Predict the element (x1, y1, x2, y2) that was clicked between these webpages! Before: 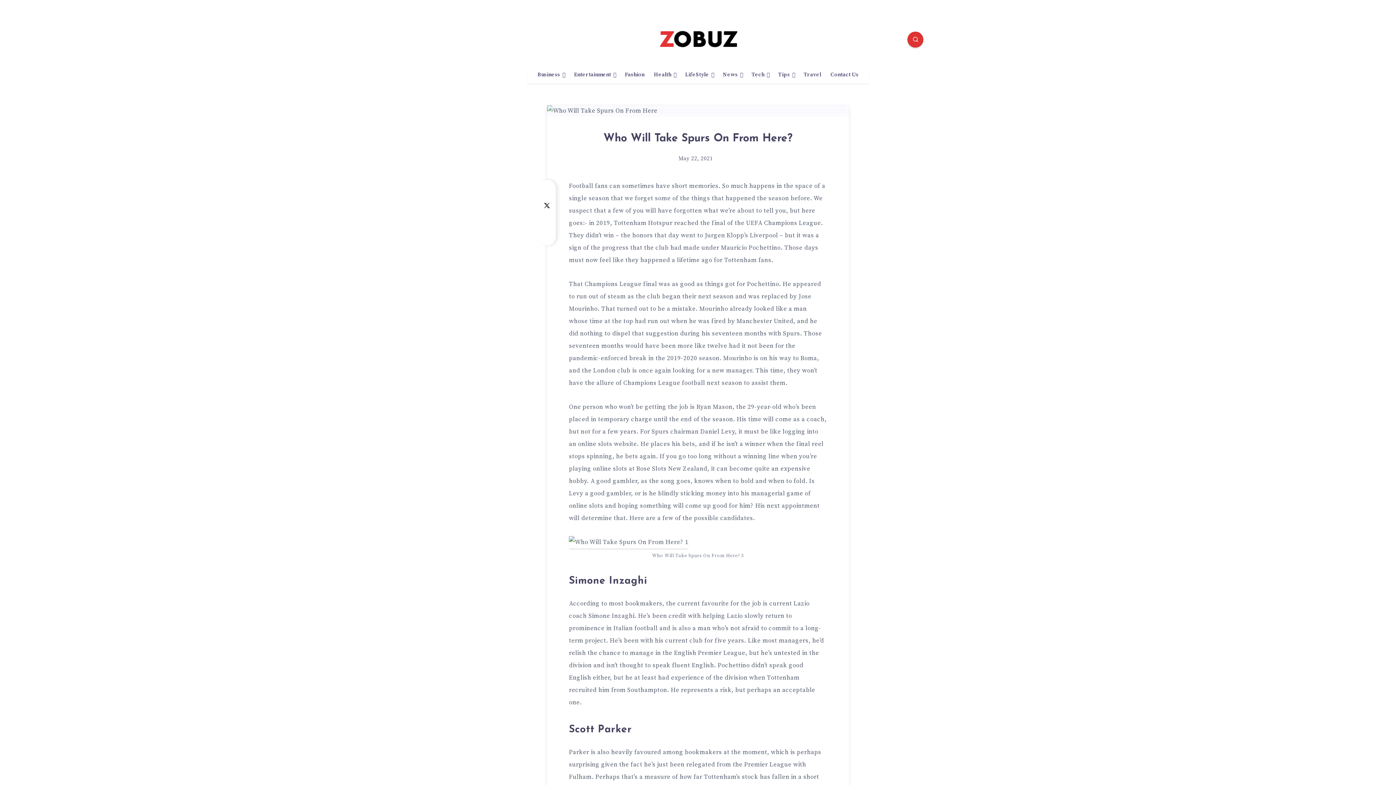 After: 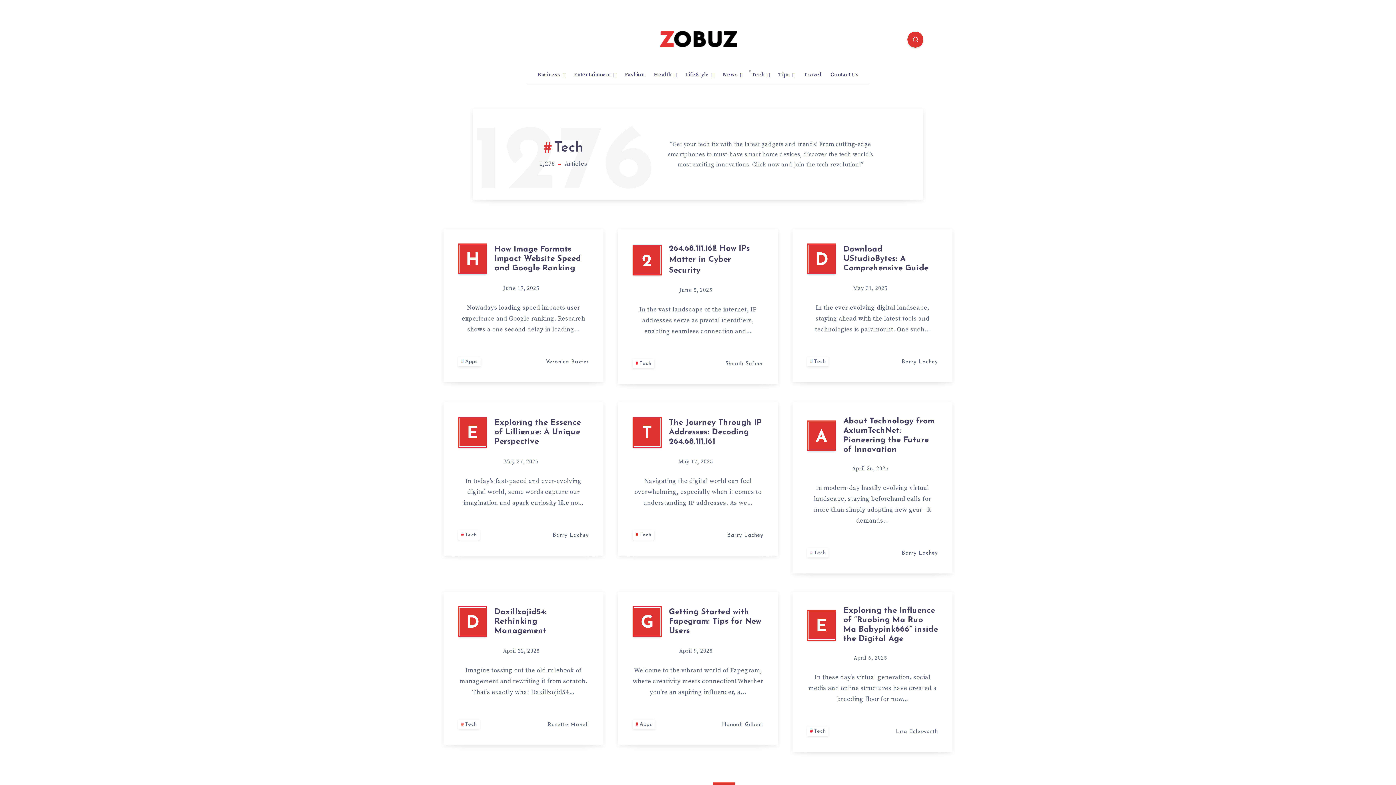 Action: label: Tech bbox: (751, 71, 764, 78)